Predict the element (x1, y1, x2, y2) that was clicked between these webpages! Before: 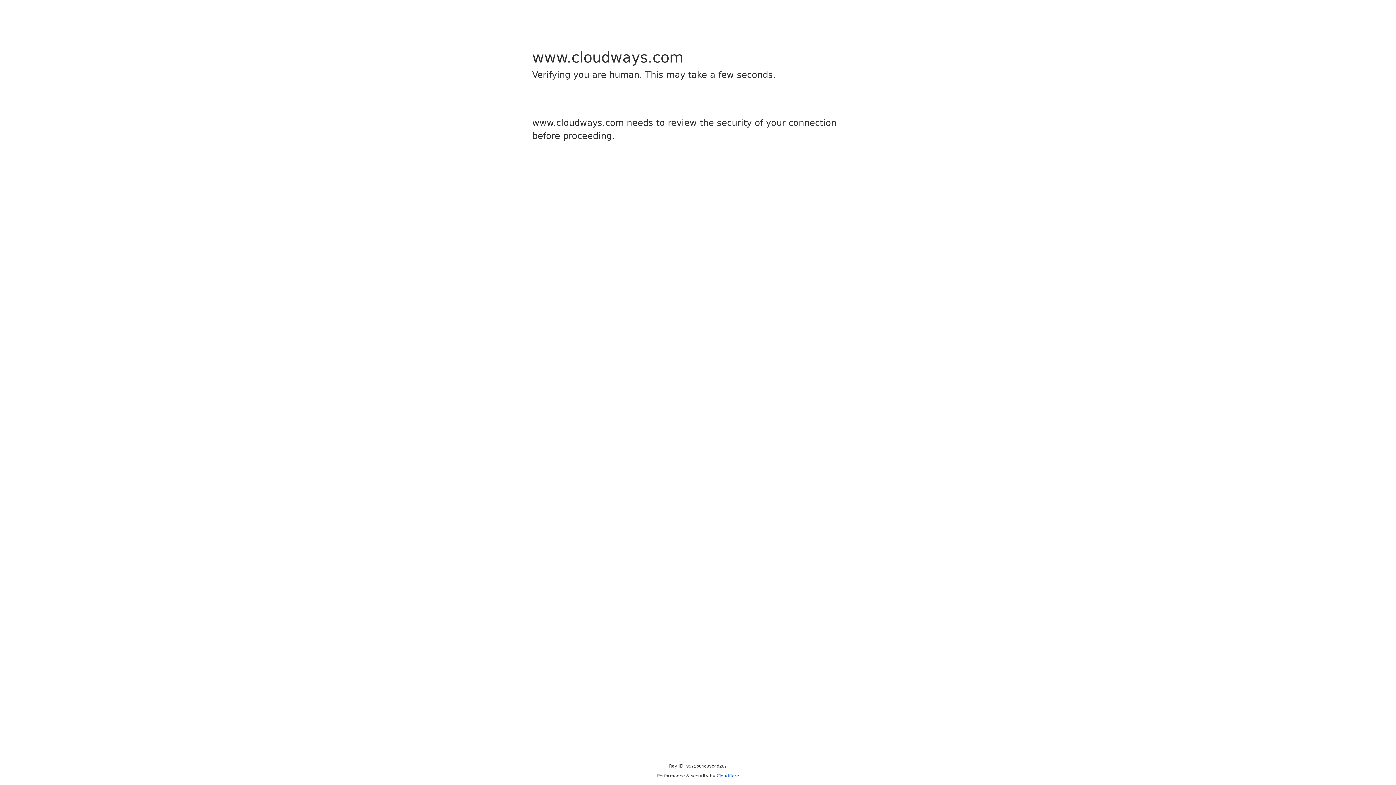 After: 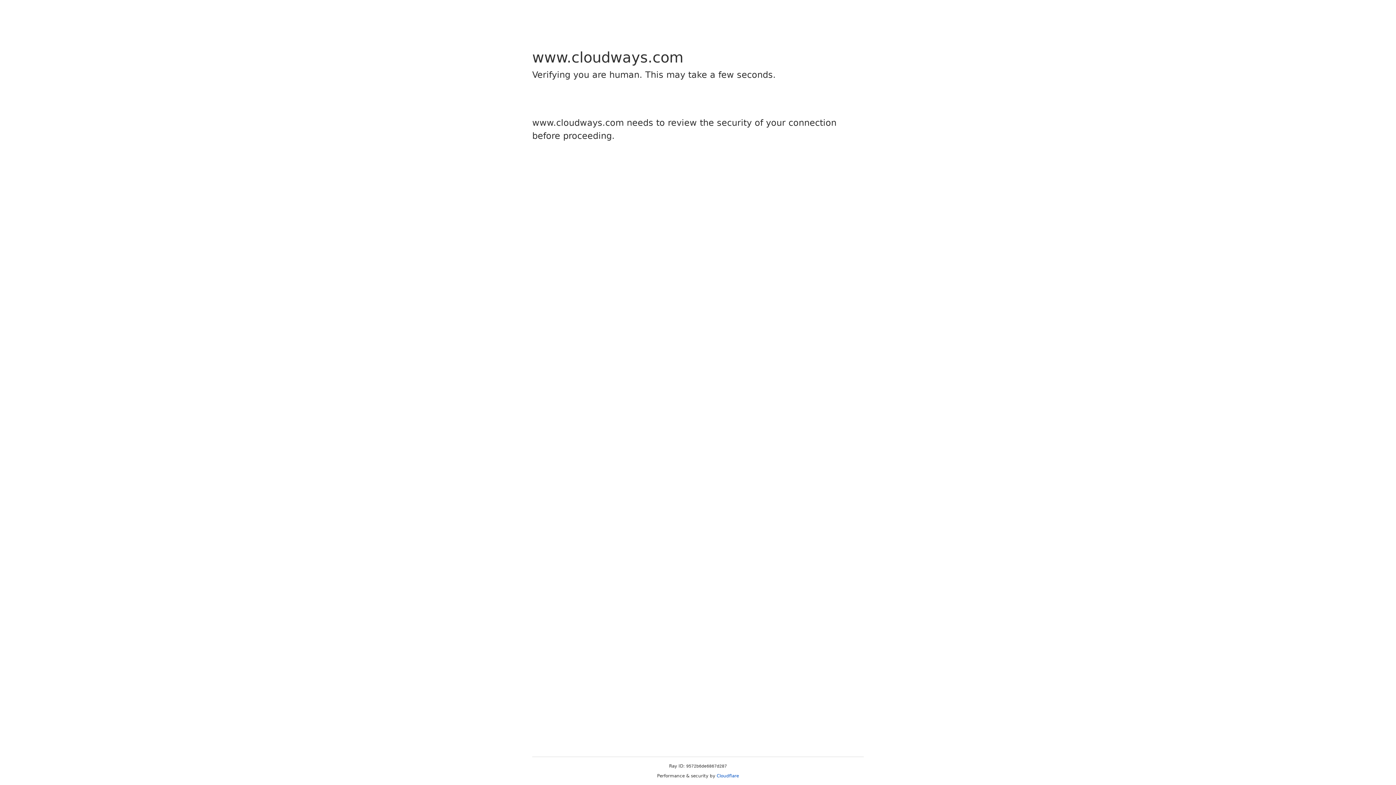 Action: label: Cloudflare bbox: (716, 773, 739, 778)